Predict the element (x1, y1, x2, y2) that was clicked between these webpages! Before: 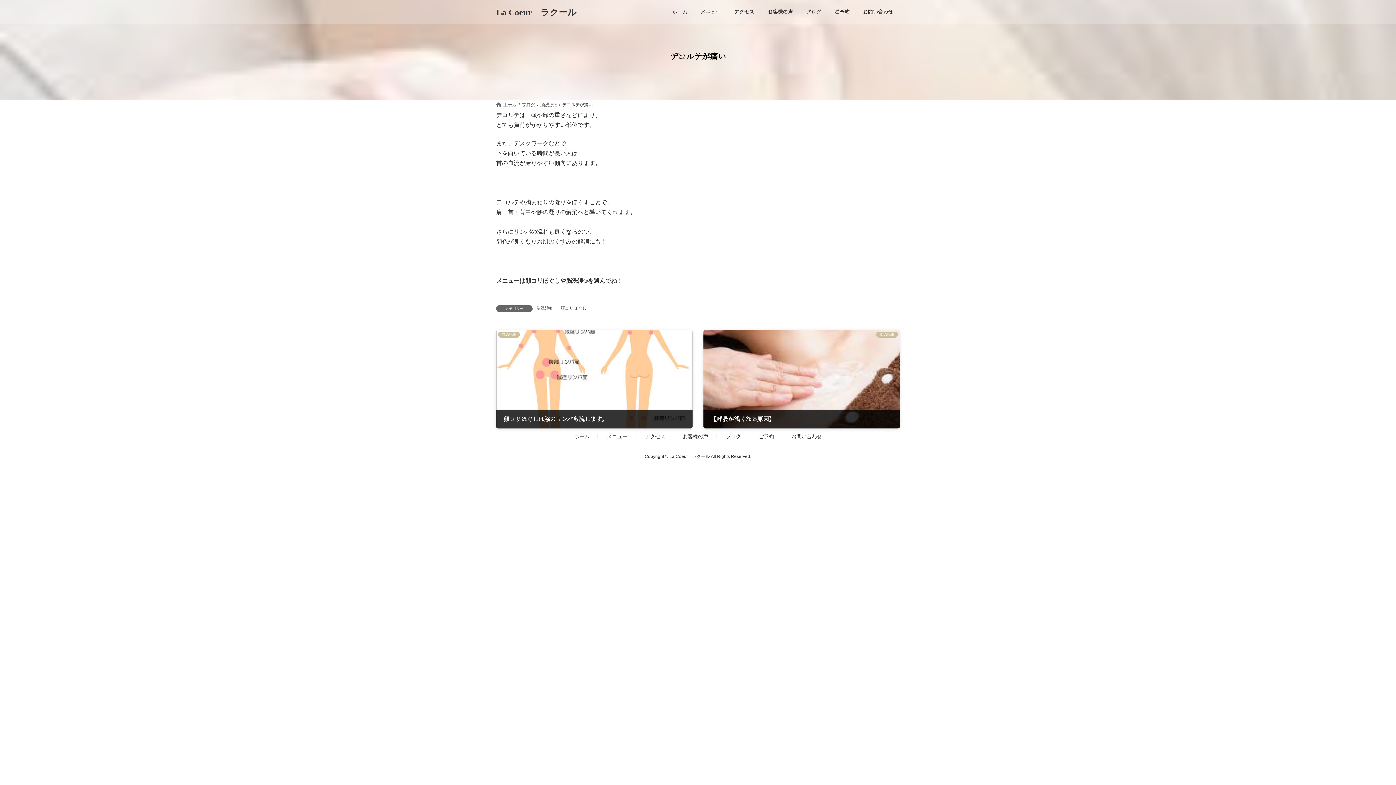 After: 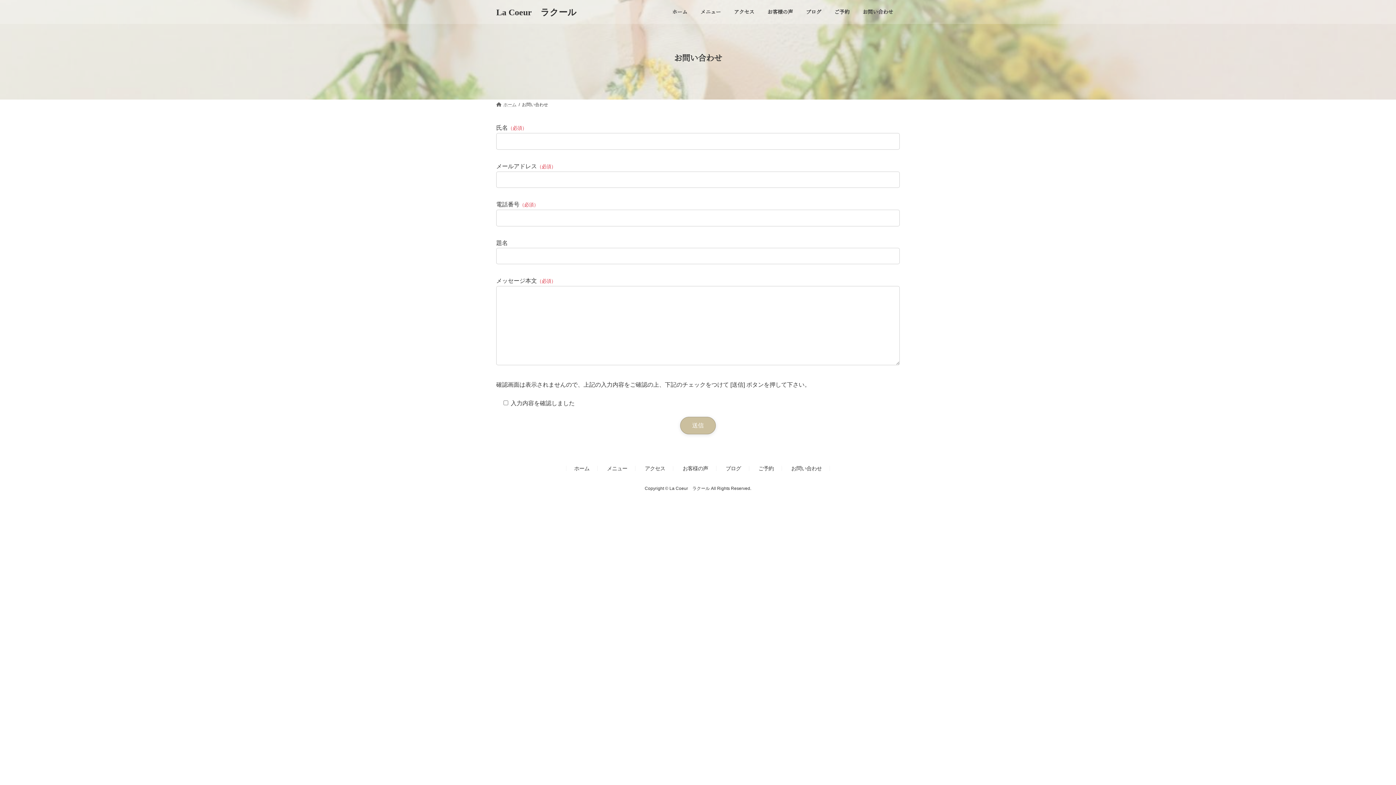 Action: label: お問い合わせ bbox: (856, 3, 900, 20)